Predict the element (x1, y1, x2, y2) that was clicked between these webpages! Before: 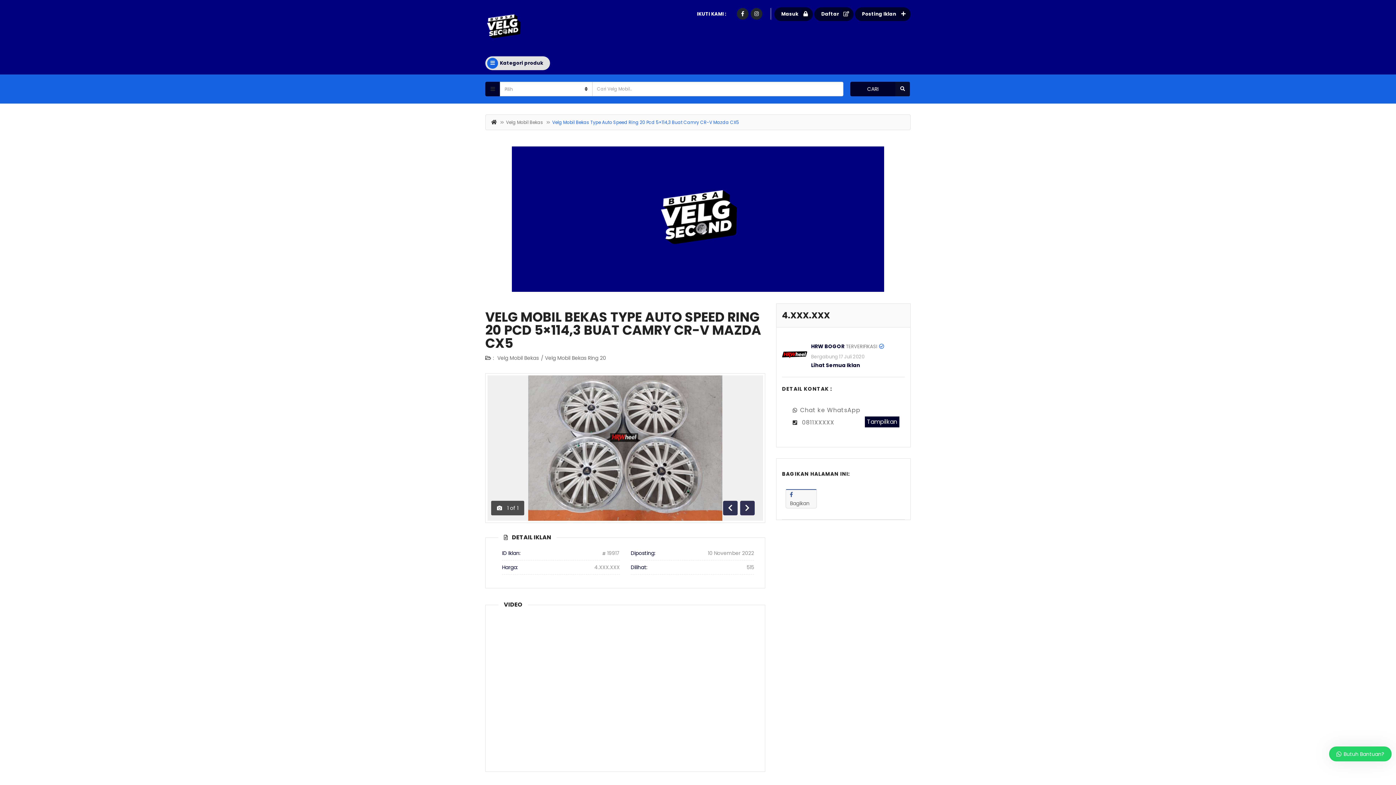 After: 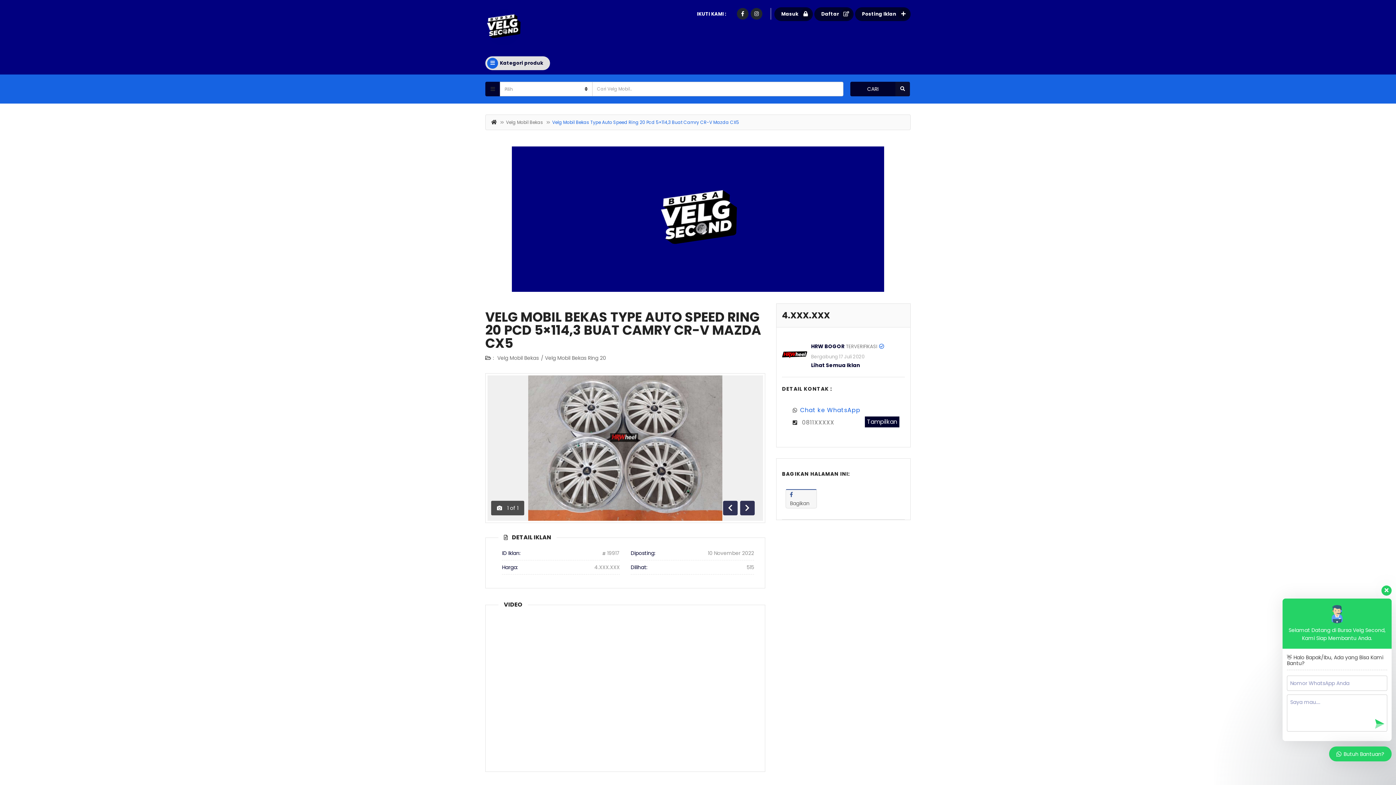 Action: bbox: (800, 406, 860, 414) label: Chat ke WhatsApp